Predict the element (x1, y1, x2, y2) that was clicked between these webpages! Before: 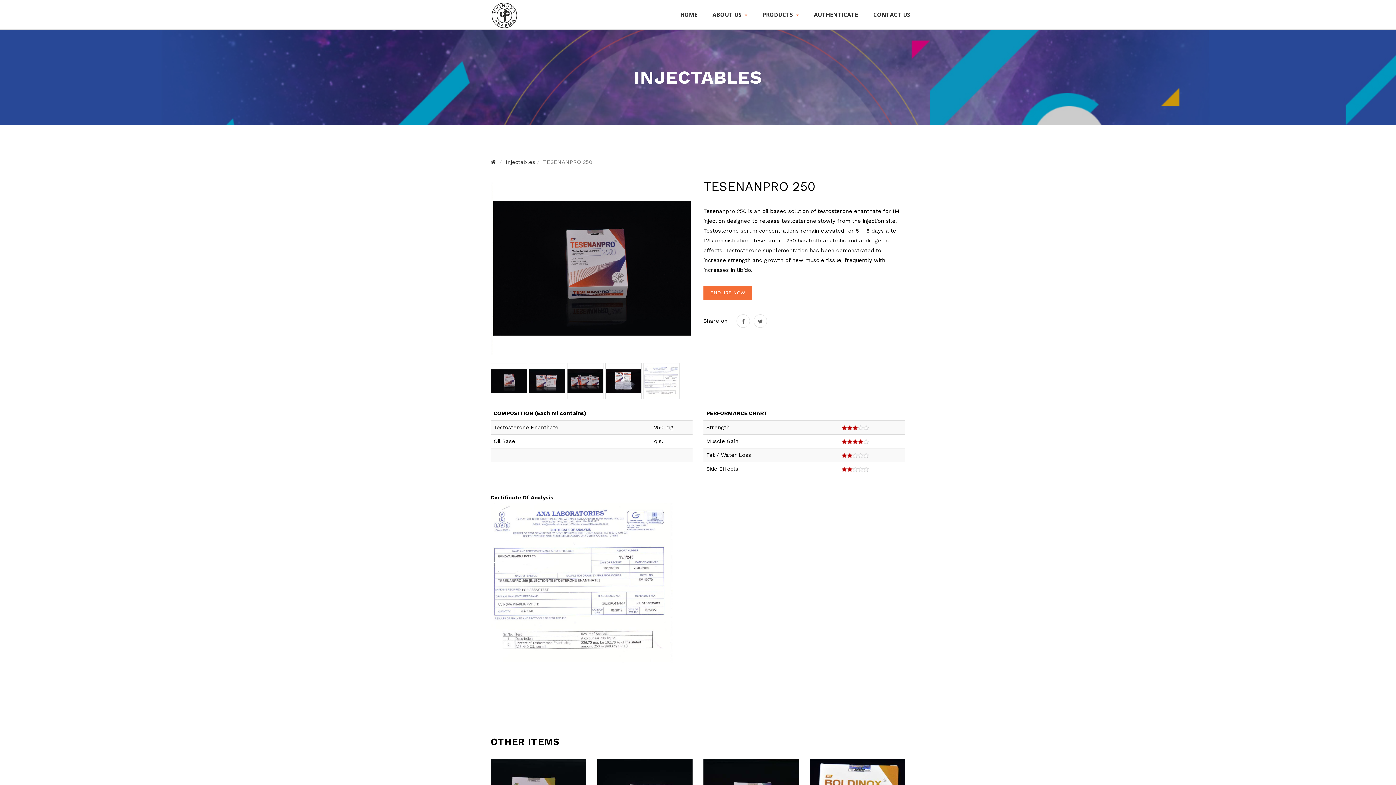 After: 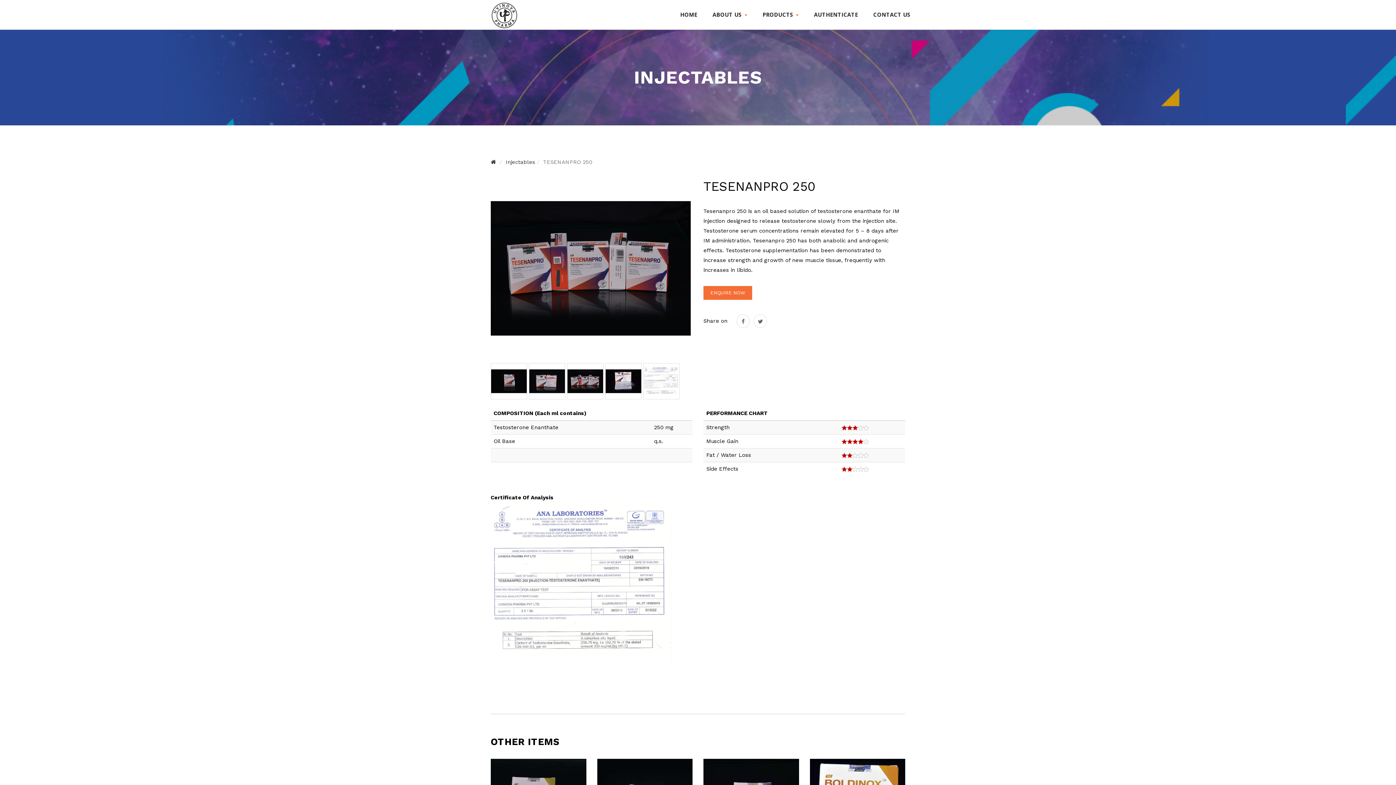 Action: bbox: (567, 363, 603, 399)